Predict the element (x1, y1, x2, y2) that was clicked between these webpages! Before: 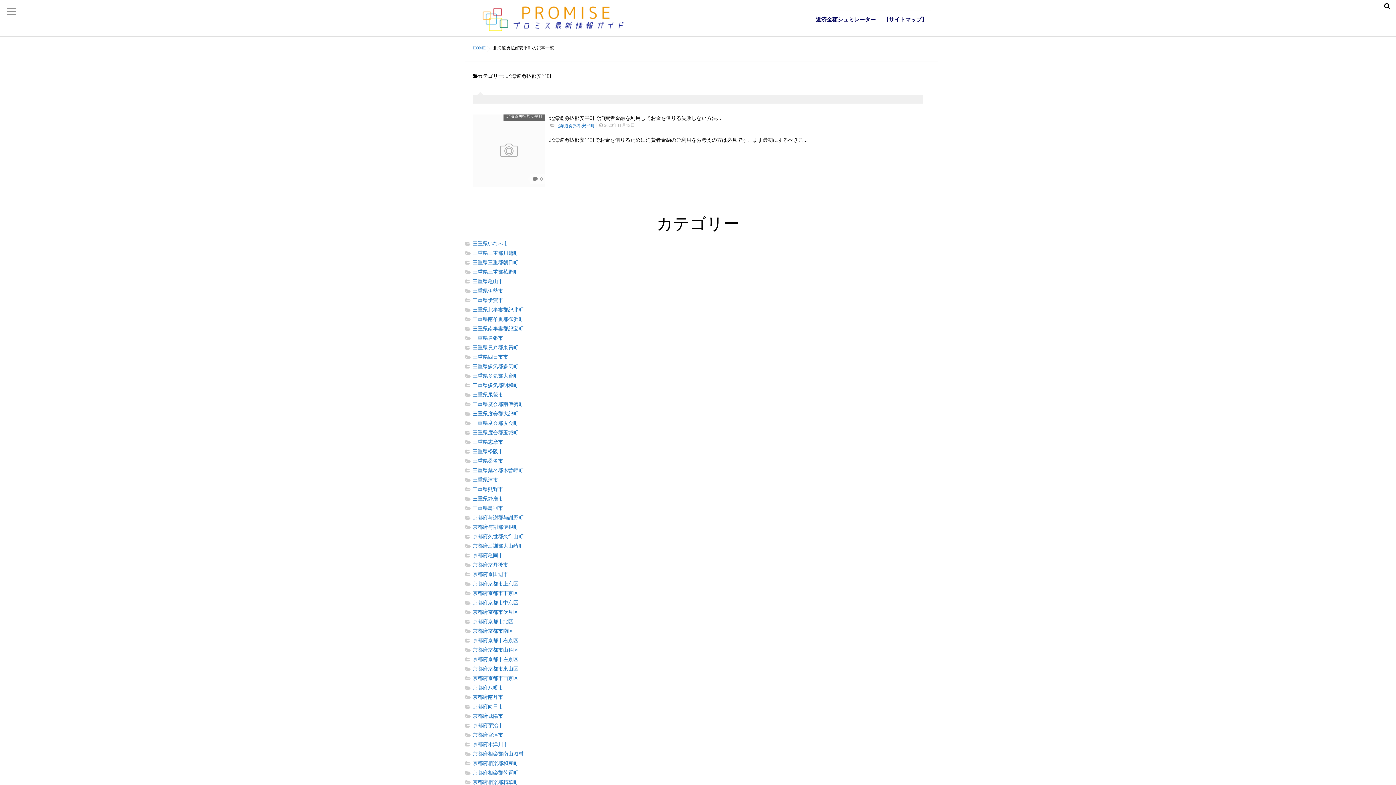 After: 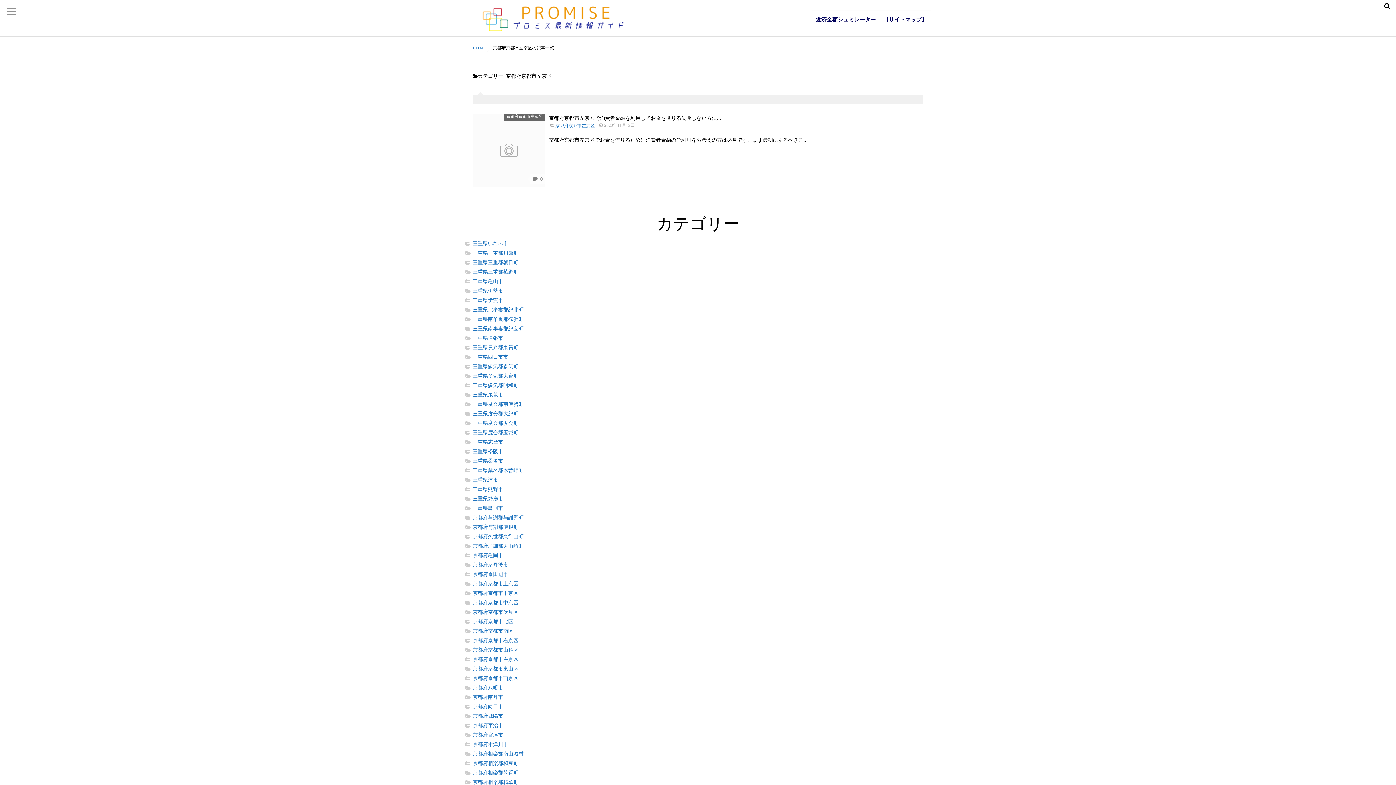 Action: bbox: (465, 657, 930, 662) label: 京都府京都市左京区